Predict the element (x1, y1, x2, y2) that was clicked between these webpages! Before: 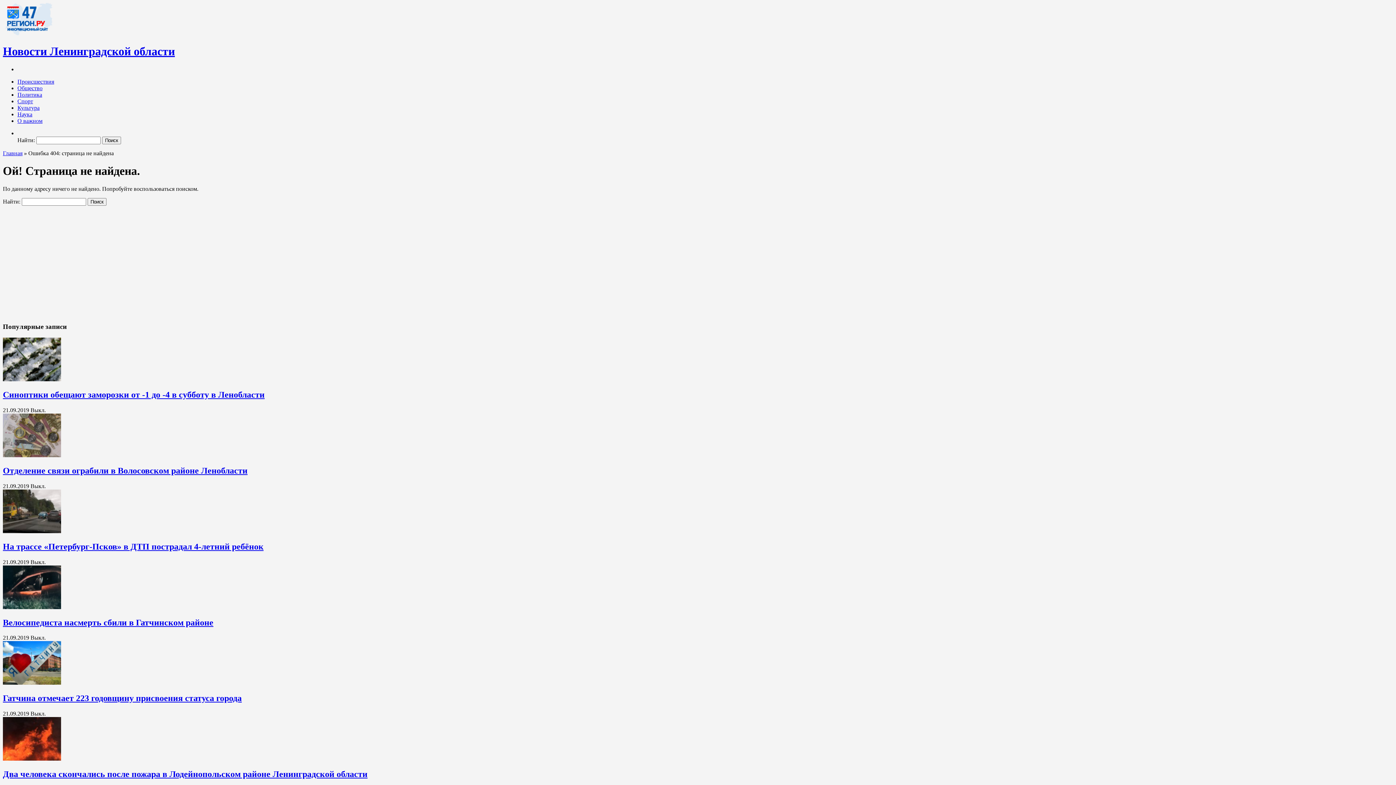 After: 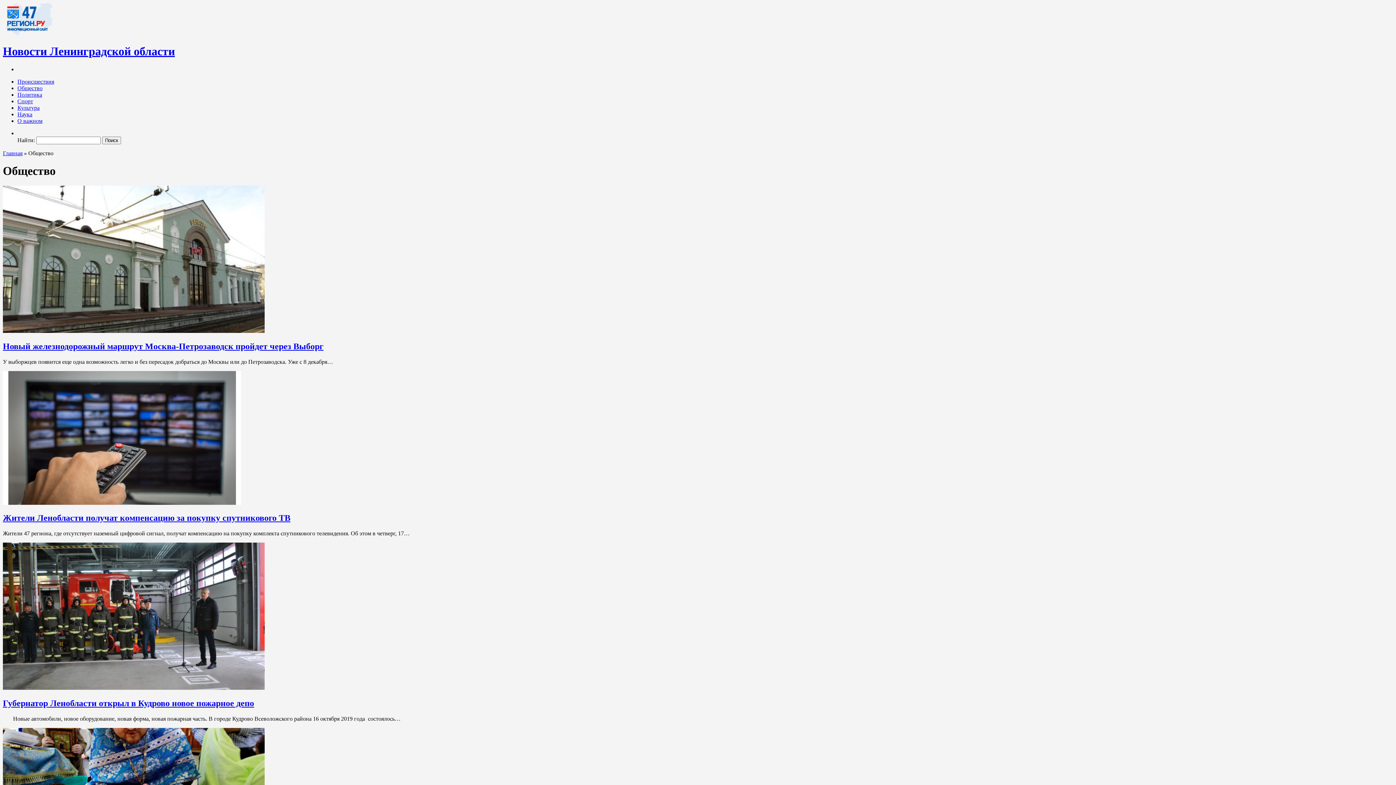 Action: label: Общество bbox: (17, 85, 42, 91)